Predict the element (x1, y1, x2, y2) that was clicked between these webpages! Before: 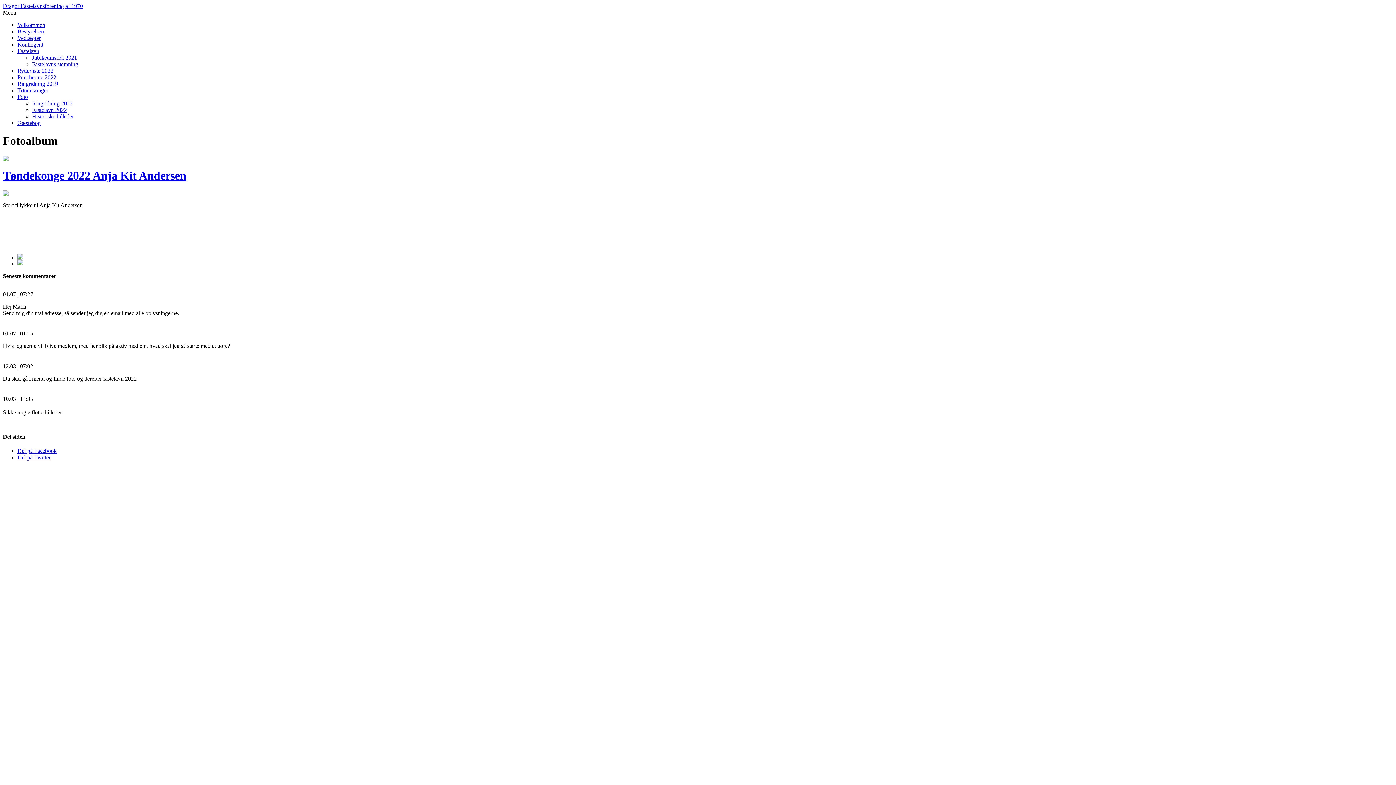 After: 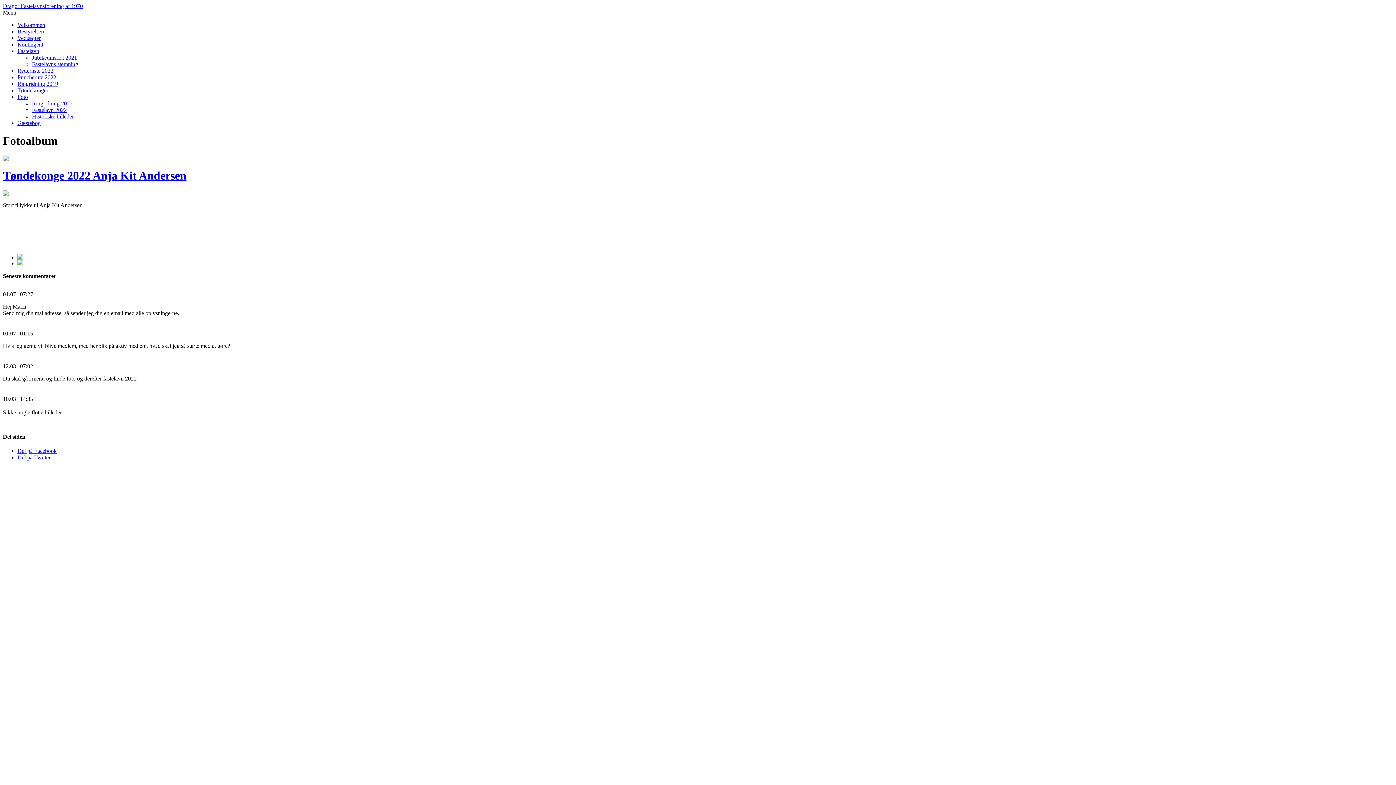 Action: bbox: (17, 454, 50, 460) label: Del på Twitter